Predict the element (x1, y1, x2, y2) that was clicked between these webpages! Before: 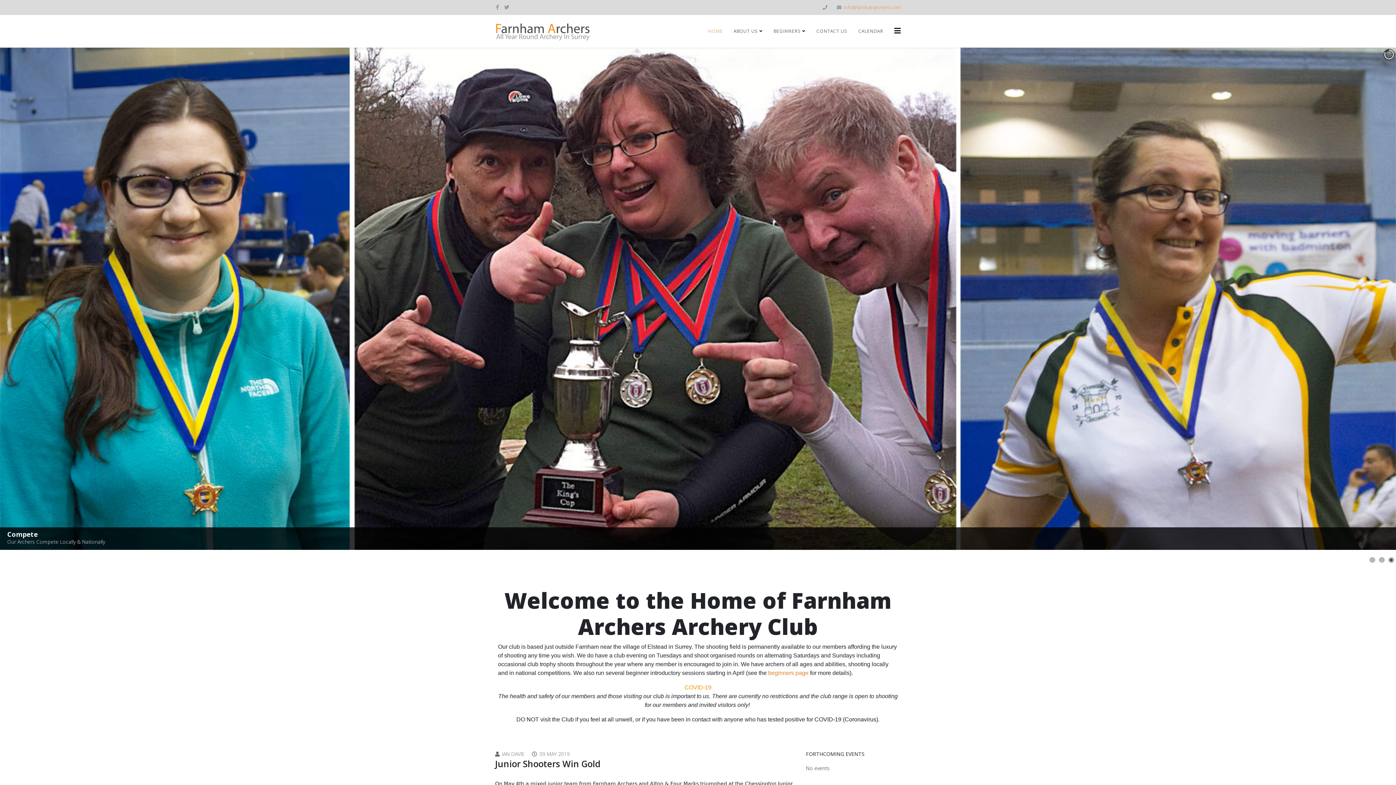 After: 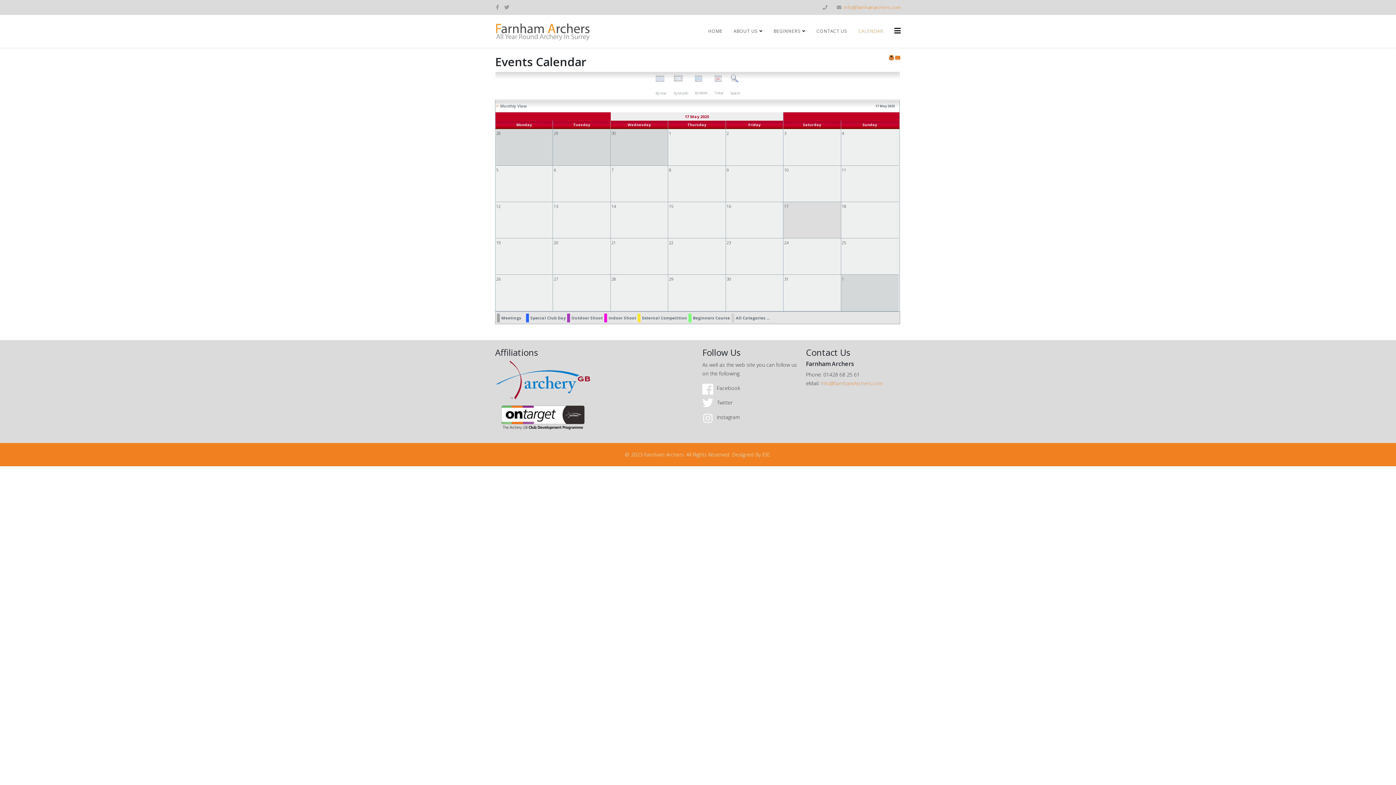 Action: bbox: (853, 14, 889, 47) label: CALENDAR